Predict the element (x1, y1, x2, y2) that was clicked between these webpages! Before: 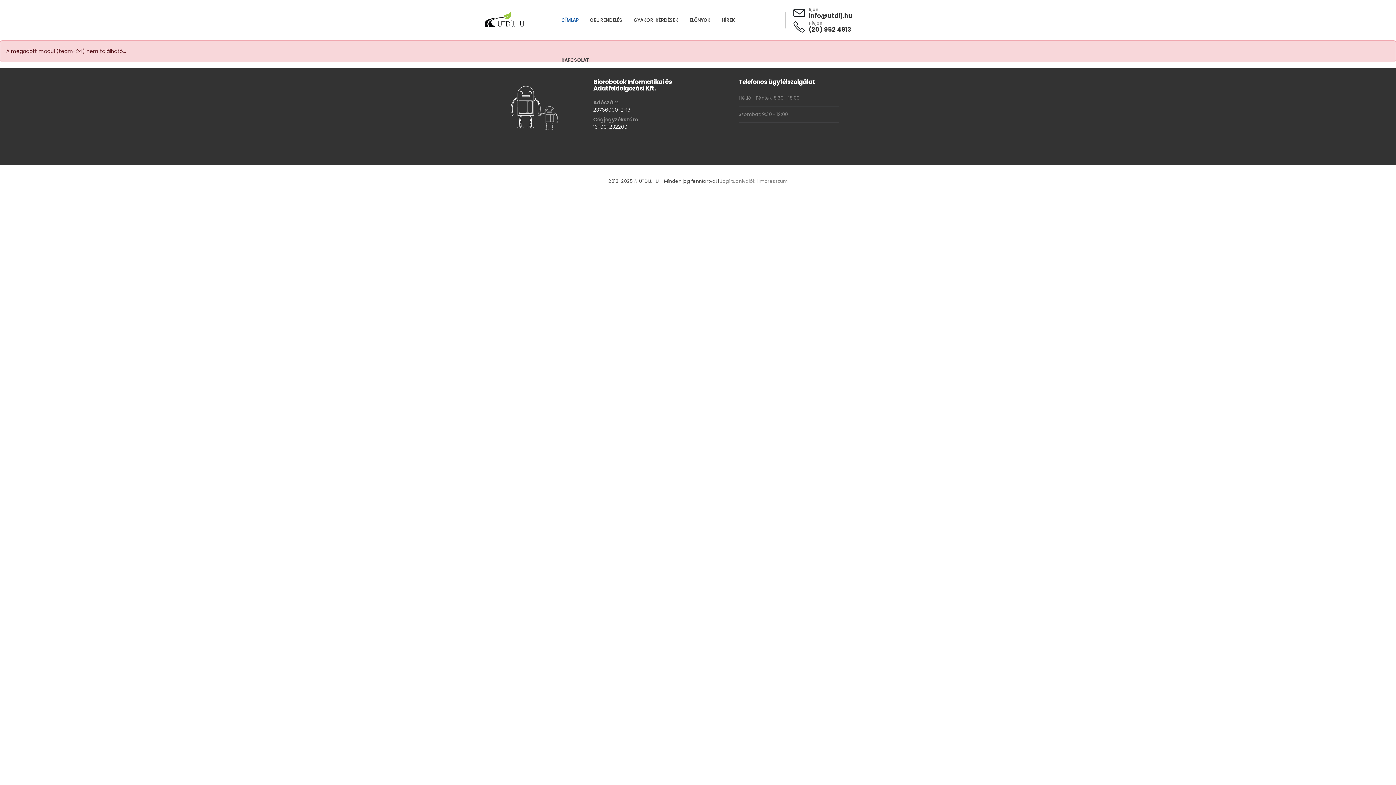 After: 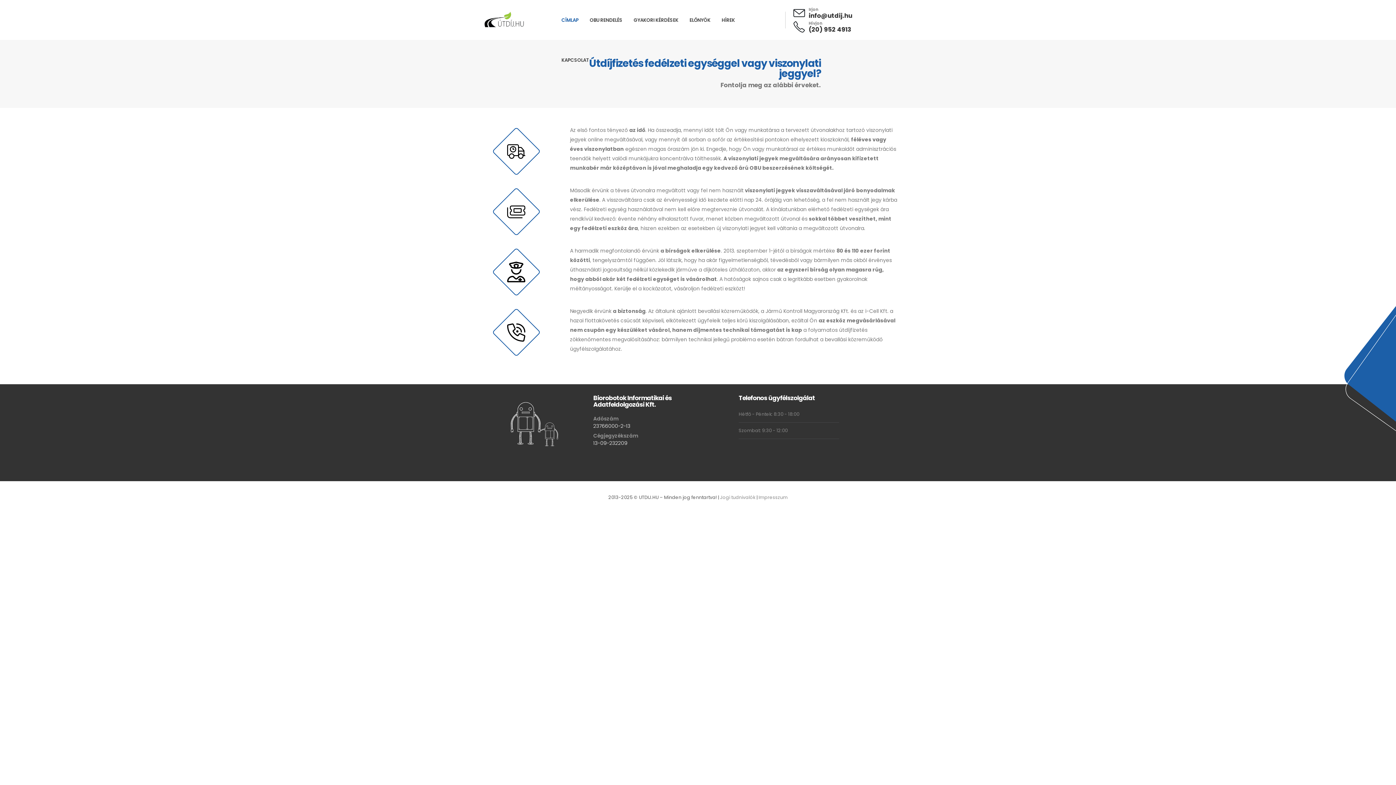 Action: label: ELŐNYÖK bbox: (684, 0, 715, 40)